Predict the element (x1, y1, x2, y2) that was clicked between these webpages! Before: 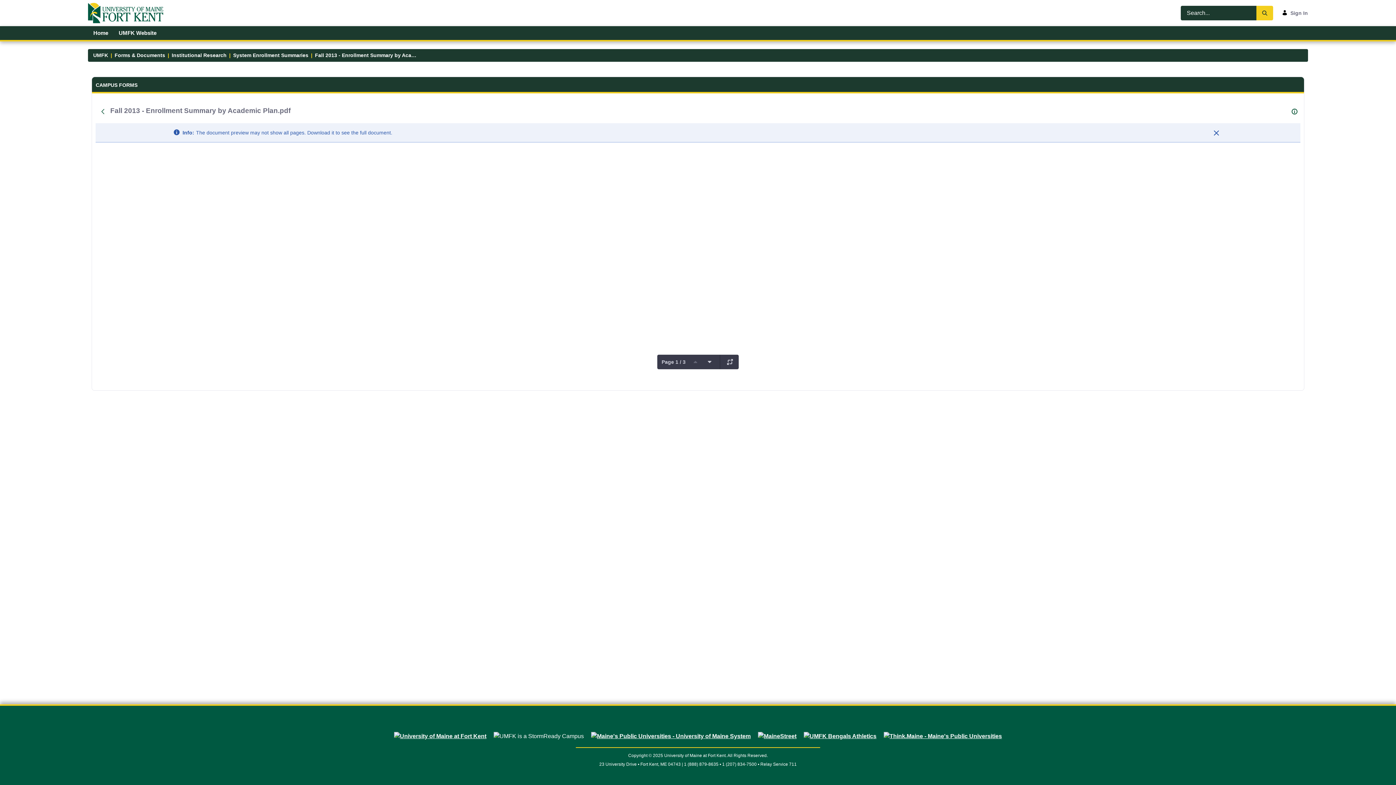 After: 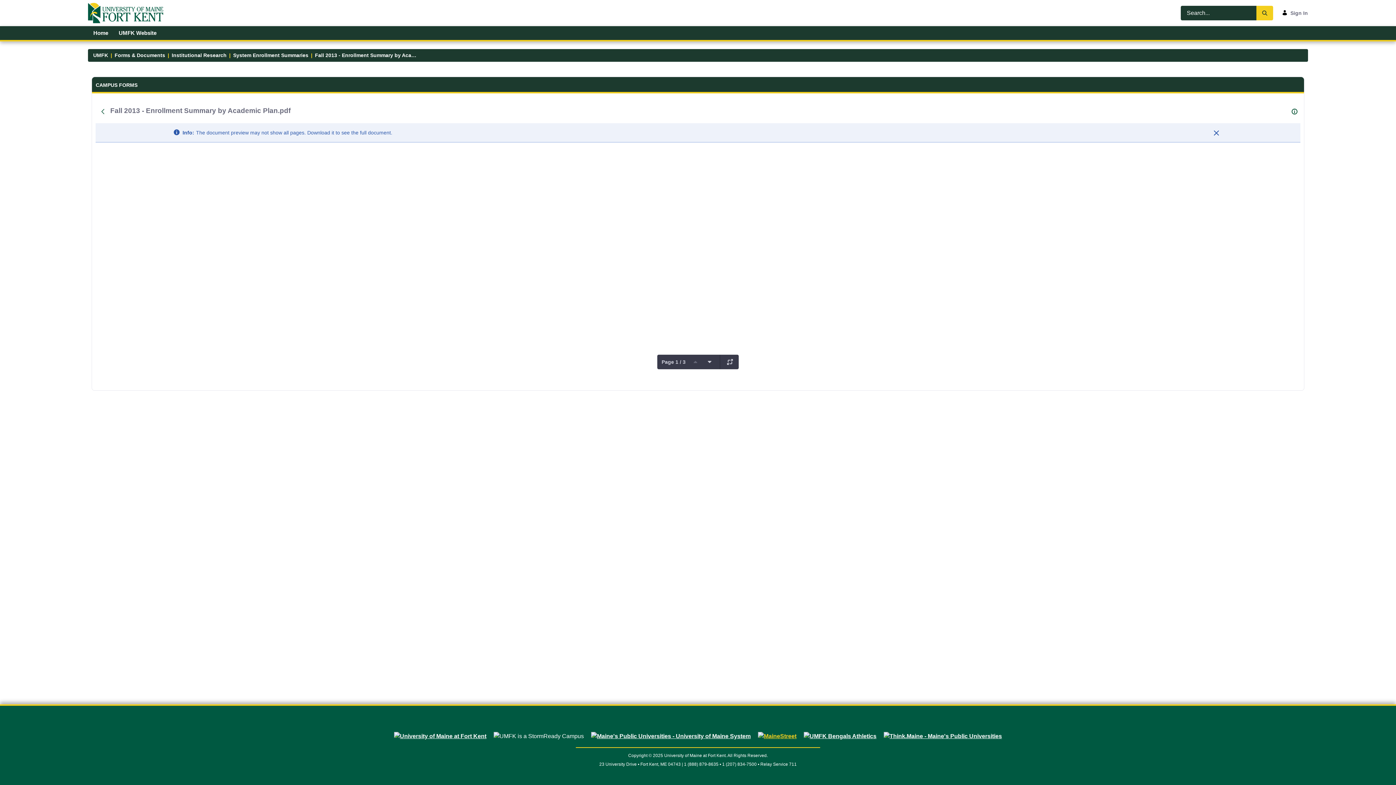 Action: bbox: (754, 733, 800, 739)